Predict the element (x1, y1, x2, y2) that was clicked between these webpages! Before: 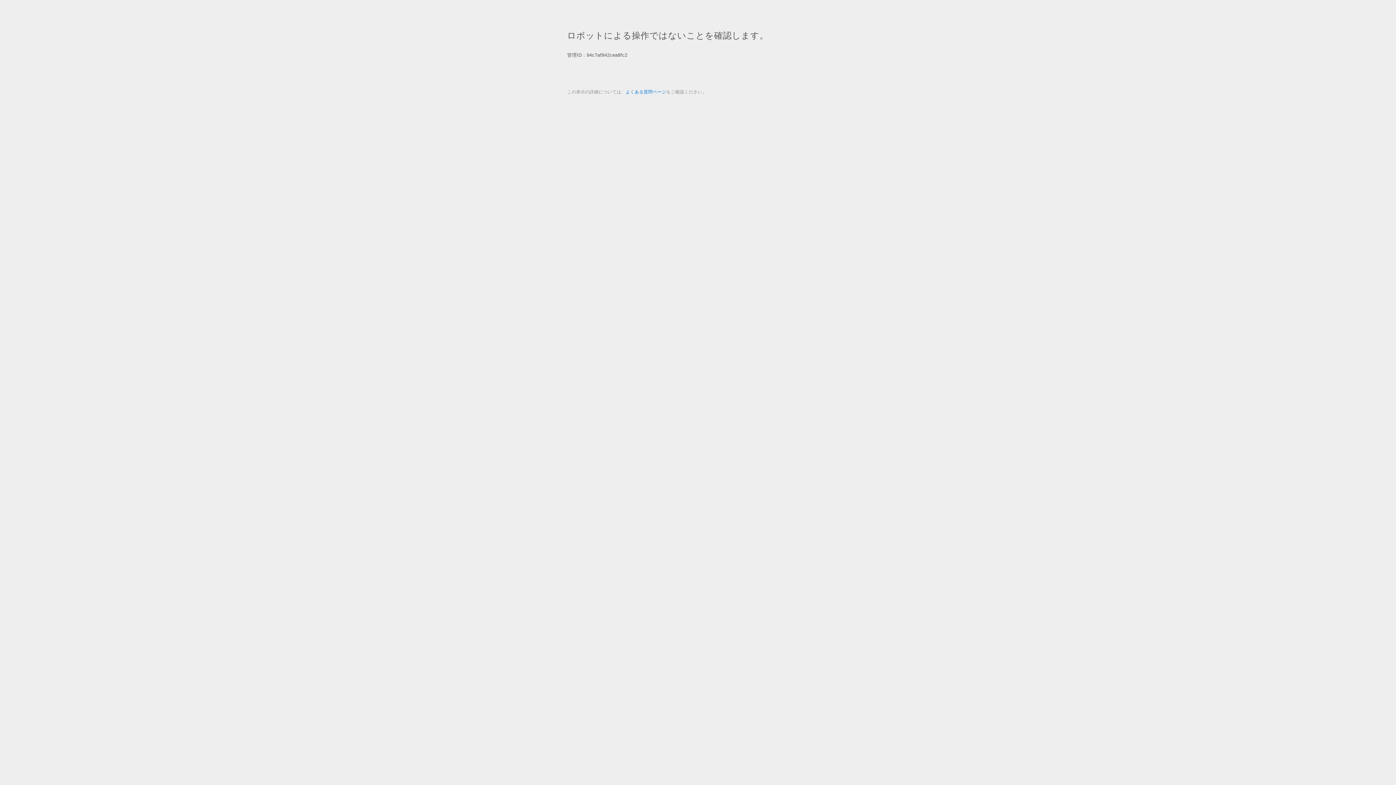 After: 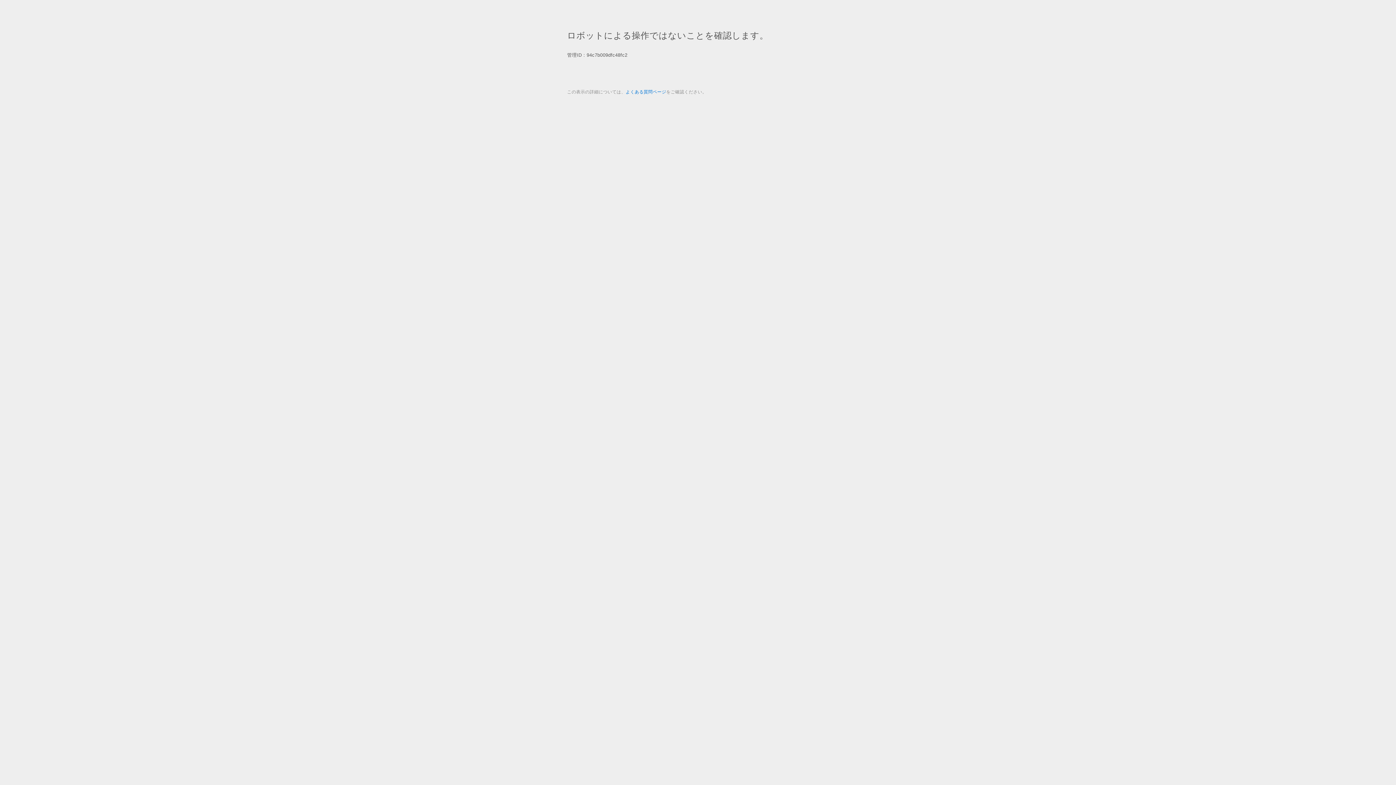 Action: label: よくある質問ページ bbox: (625, 89, 666, 94)